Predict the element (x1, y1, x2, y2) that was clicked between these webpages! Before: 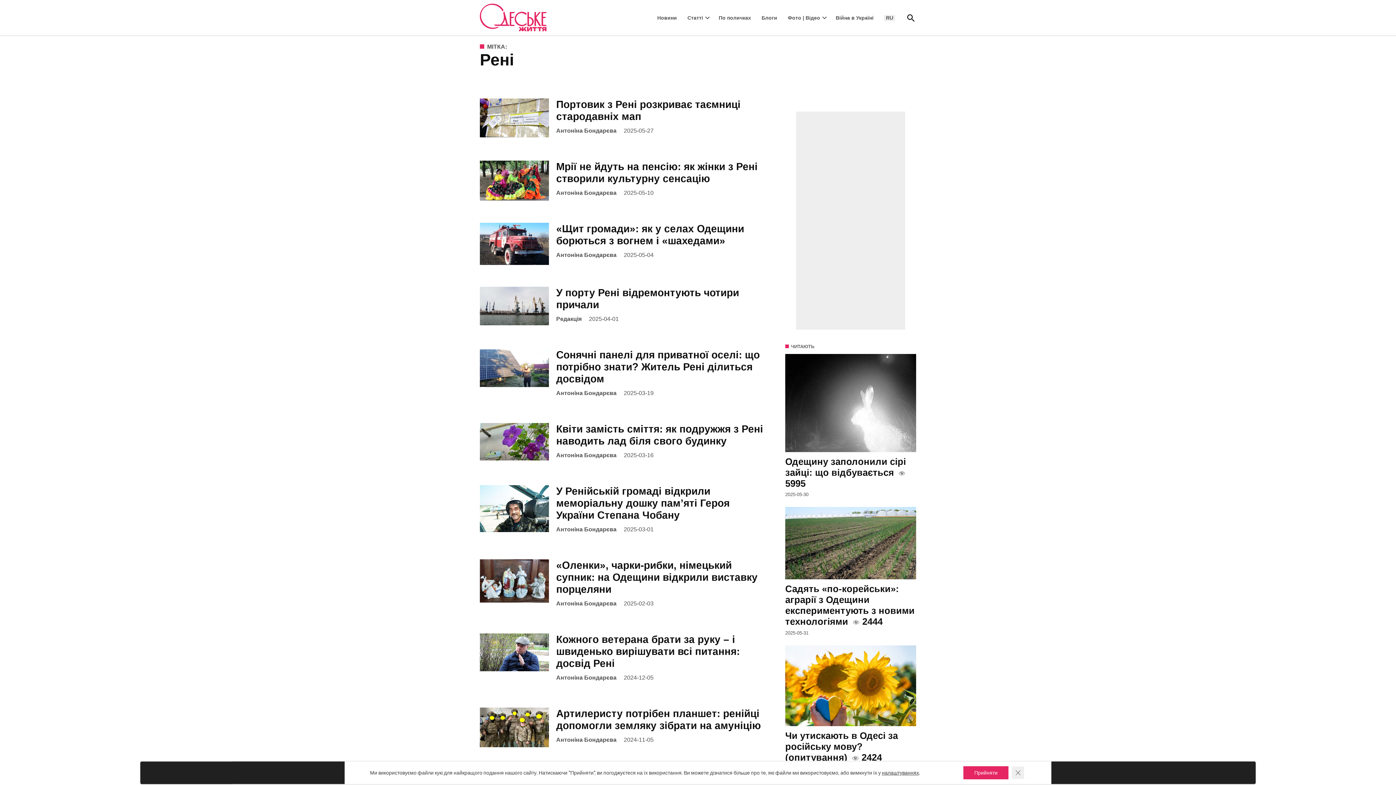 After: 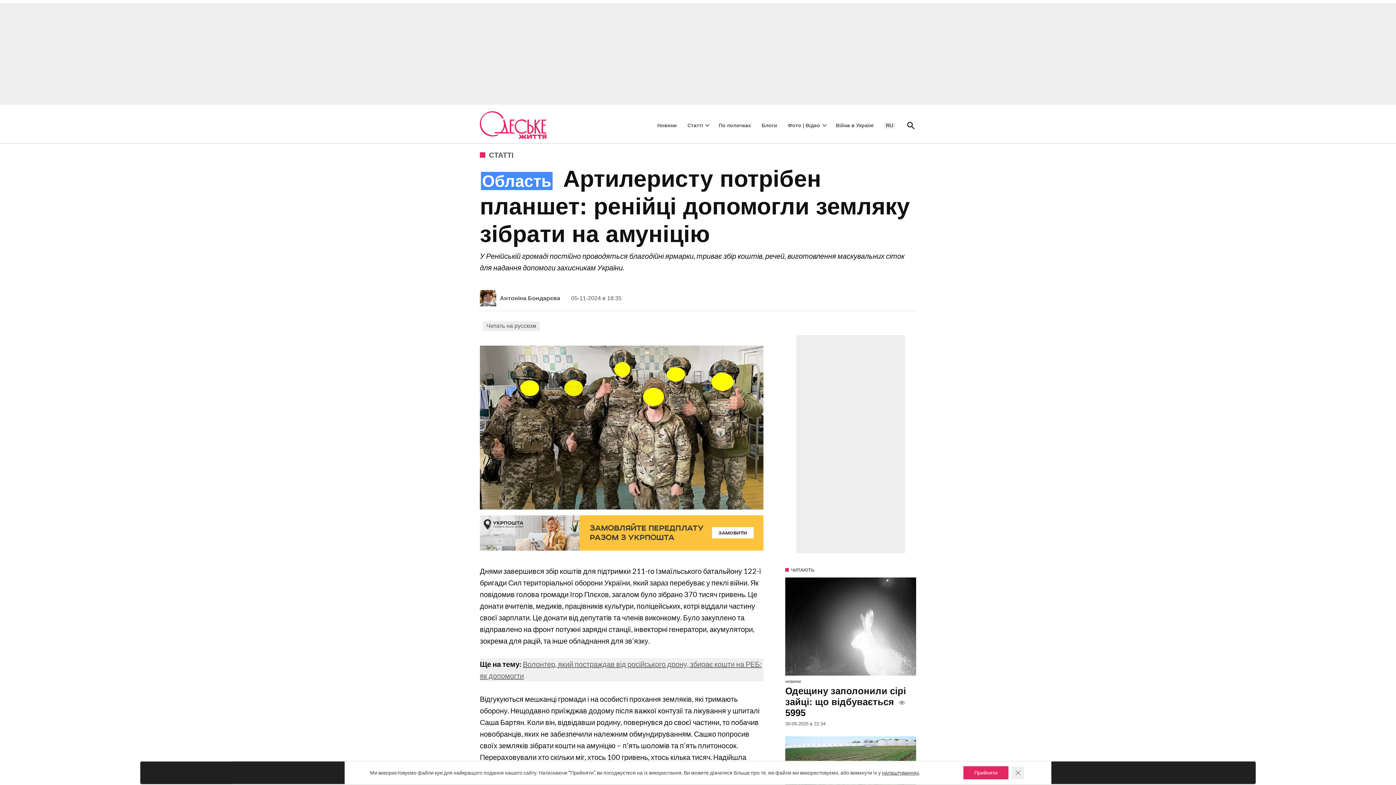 Action: bbox: (624, 736, 653, 743) label: 2024-11-05